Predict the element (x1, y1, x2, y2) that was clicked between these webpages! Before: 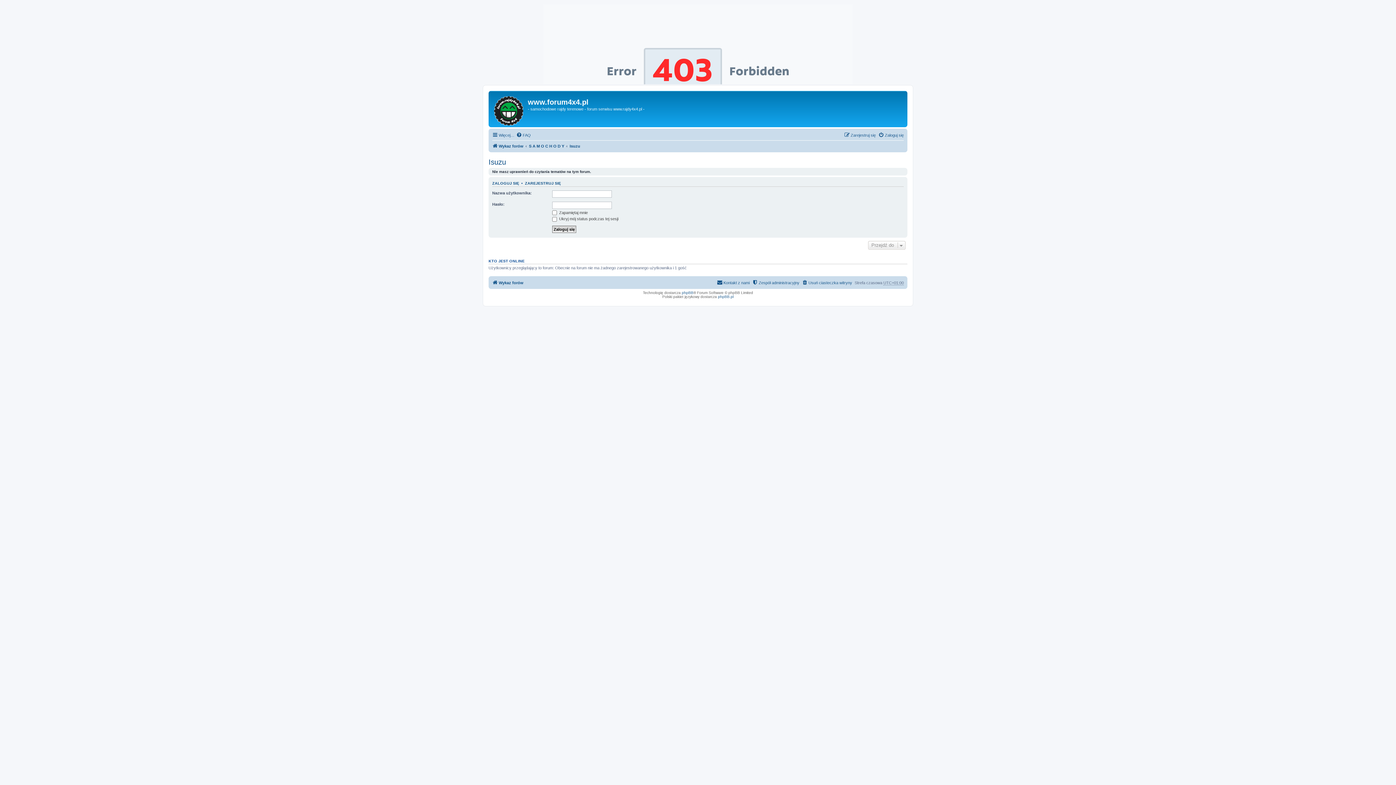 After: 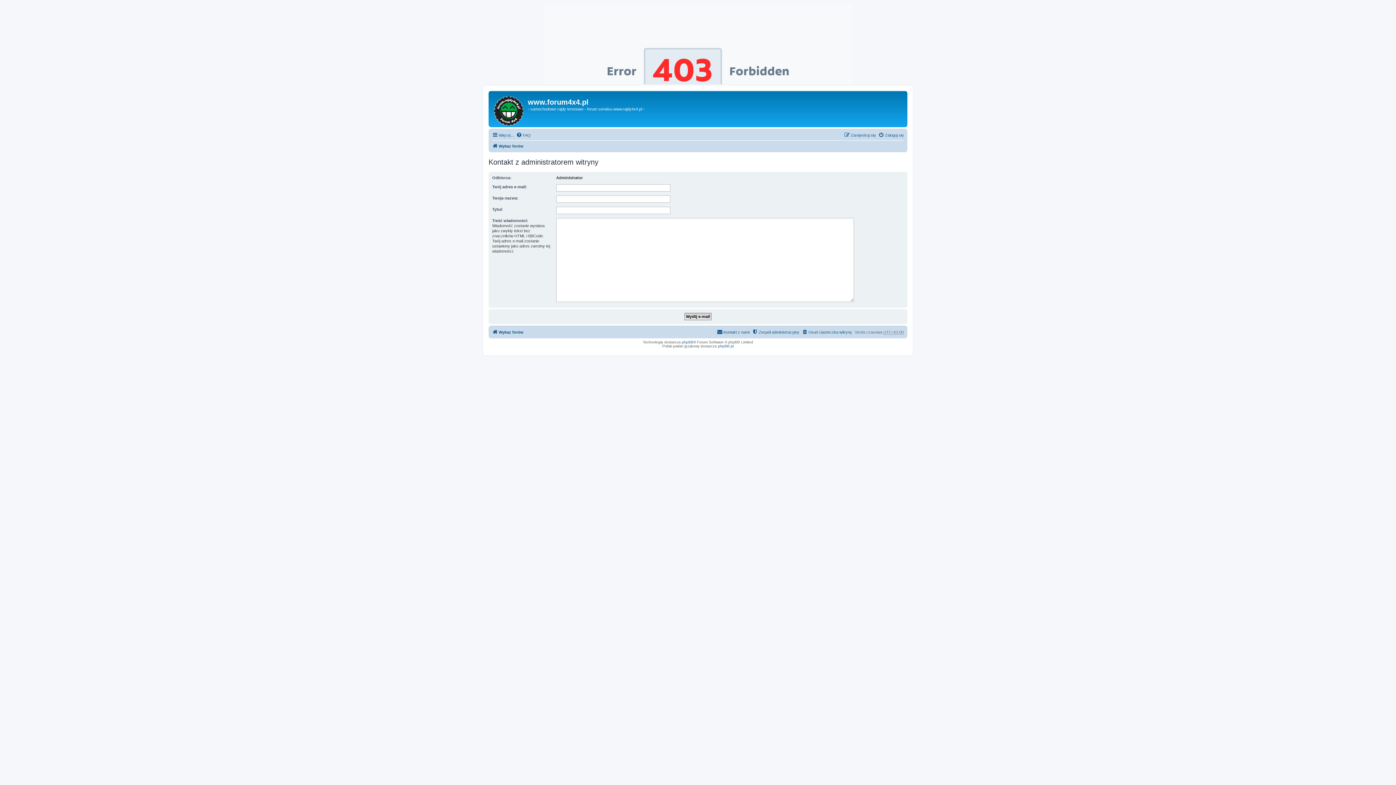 Action: label: Kontakt z nami bbox: (717, 278, 749, 287)